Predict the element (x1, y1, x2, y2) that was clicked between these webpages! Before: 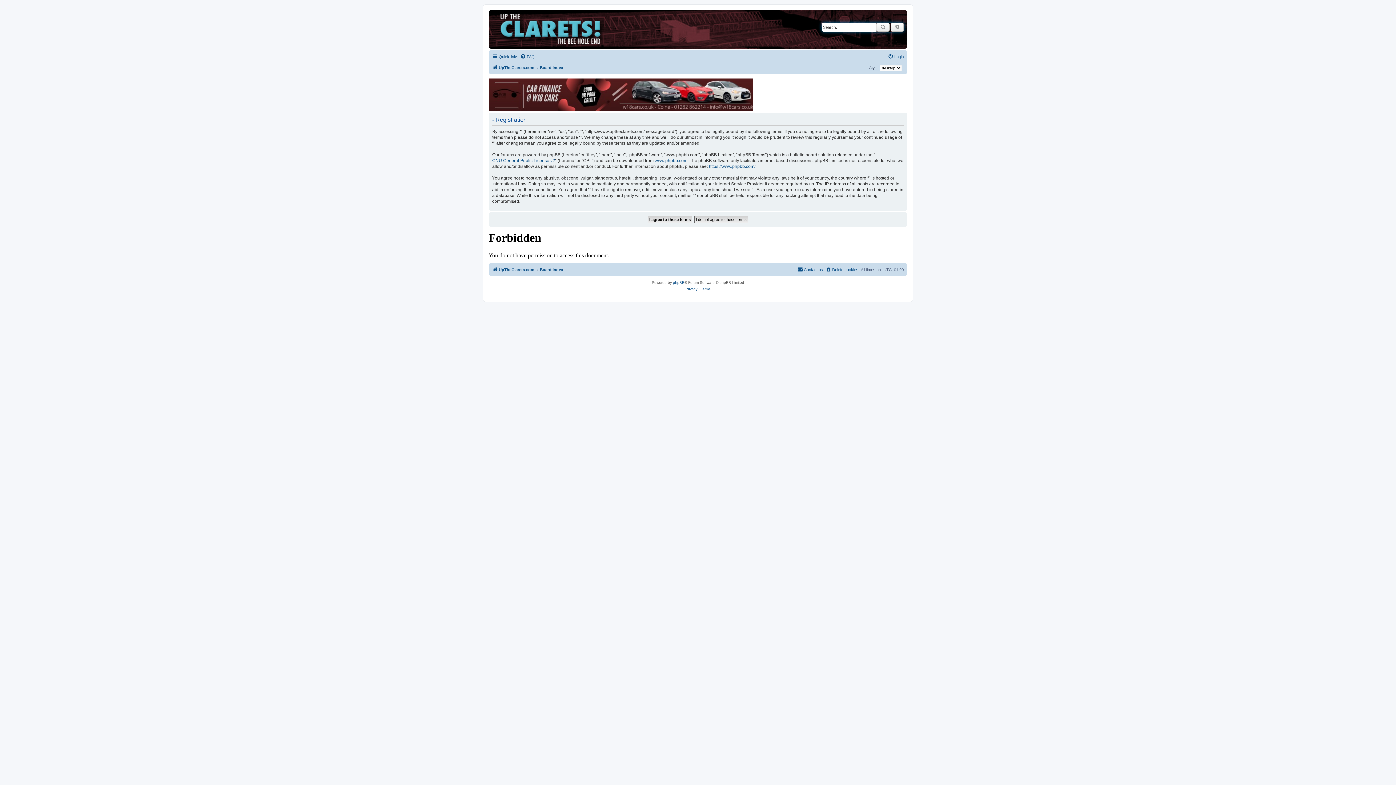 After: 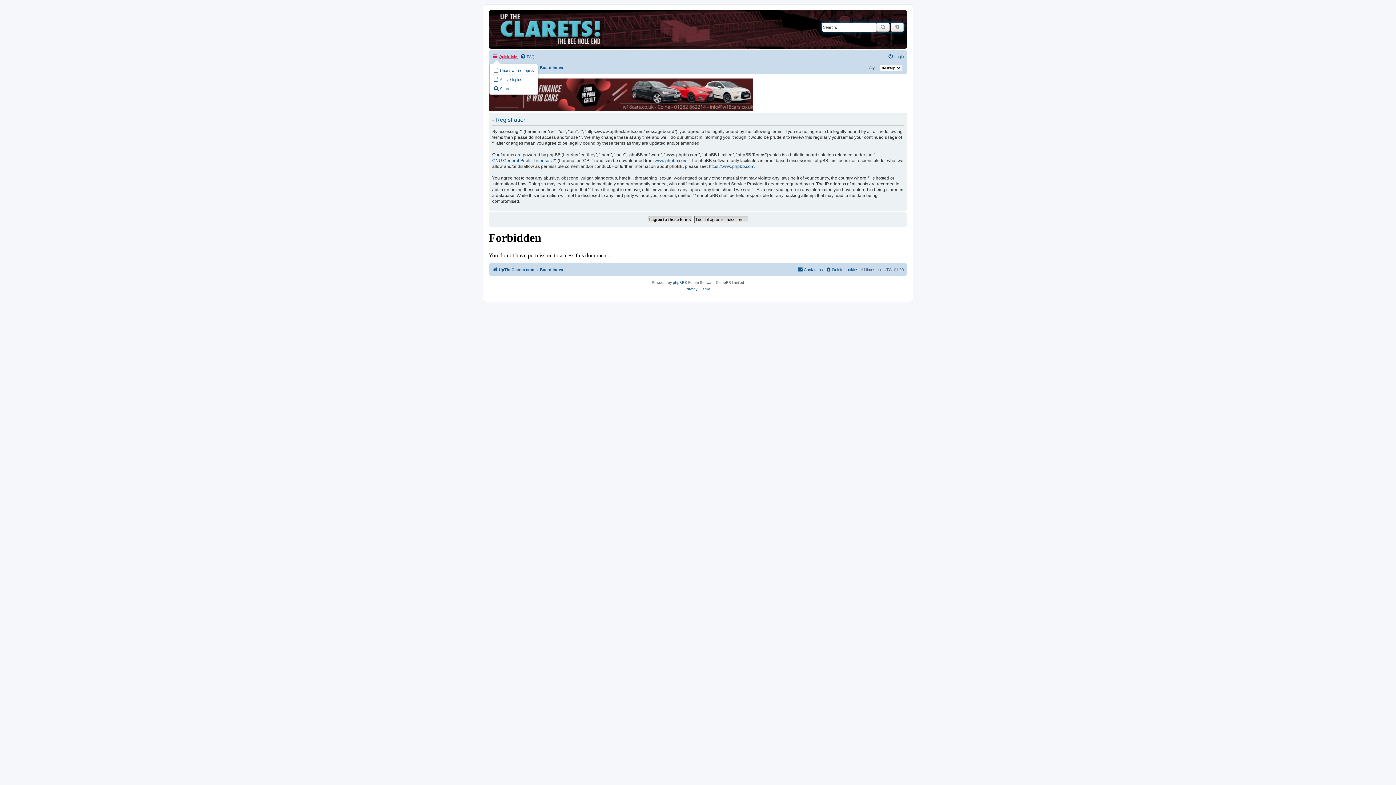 Action: bbox: (492, 52, 518, 61) label: Quick links